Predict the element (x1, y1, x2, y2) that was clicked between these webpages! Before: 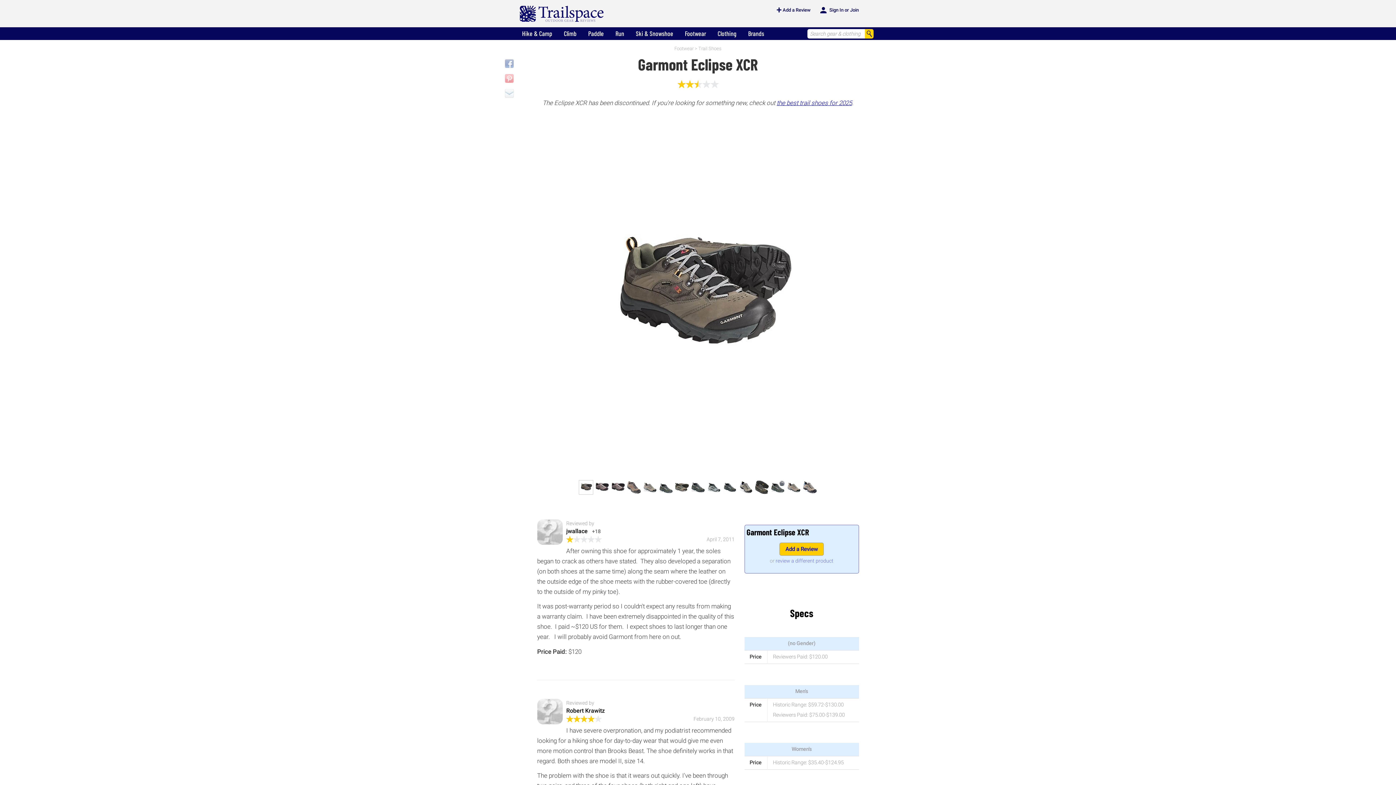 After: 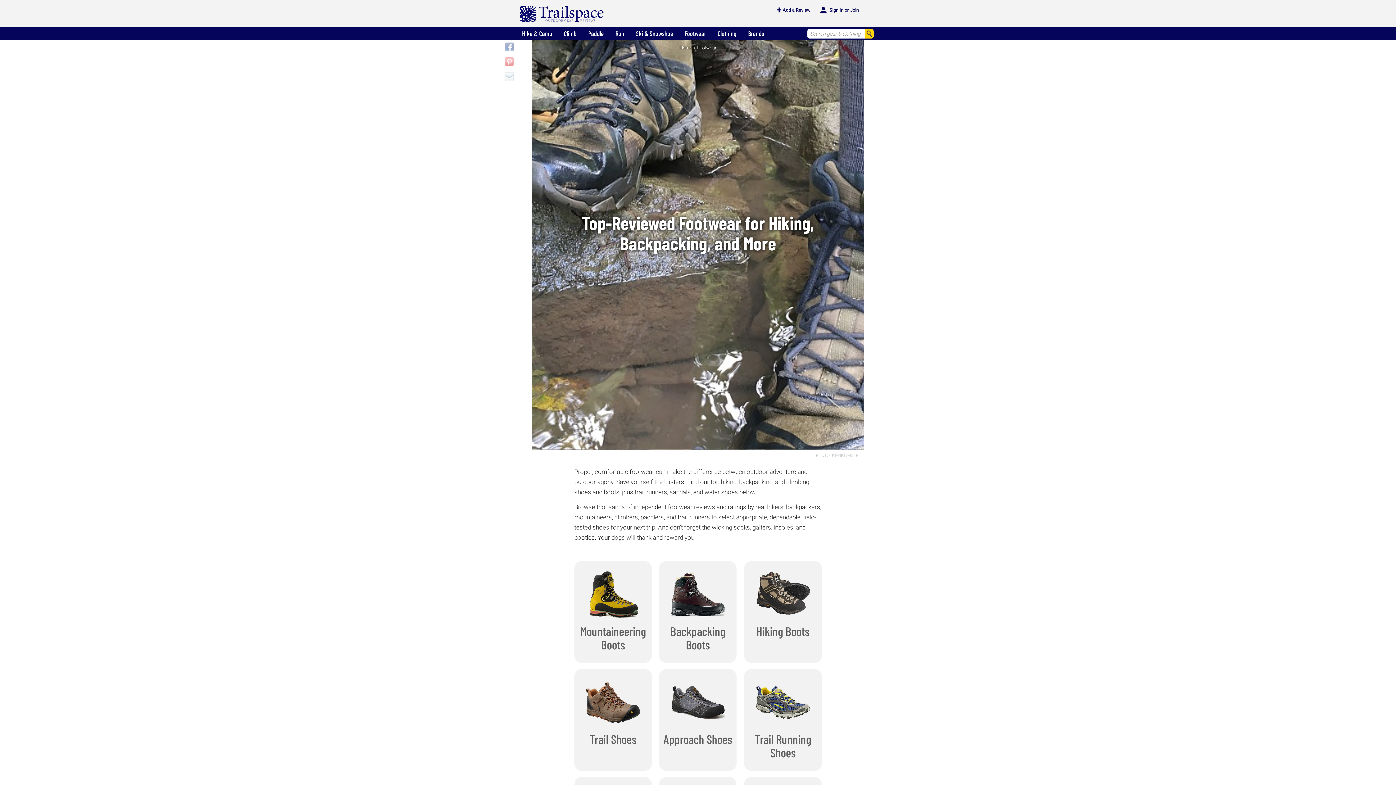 Action: bbox: (679, 27, 711, 39) label: Footwear